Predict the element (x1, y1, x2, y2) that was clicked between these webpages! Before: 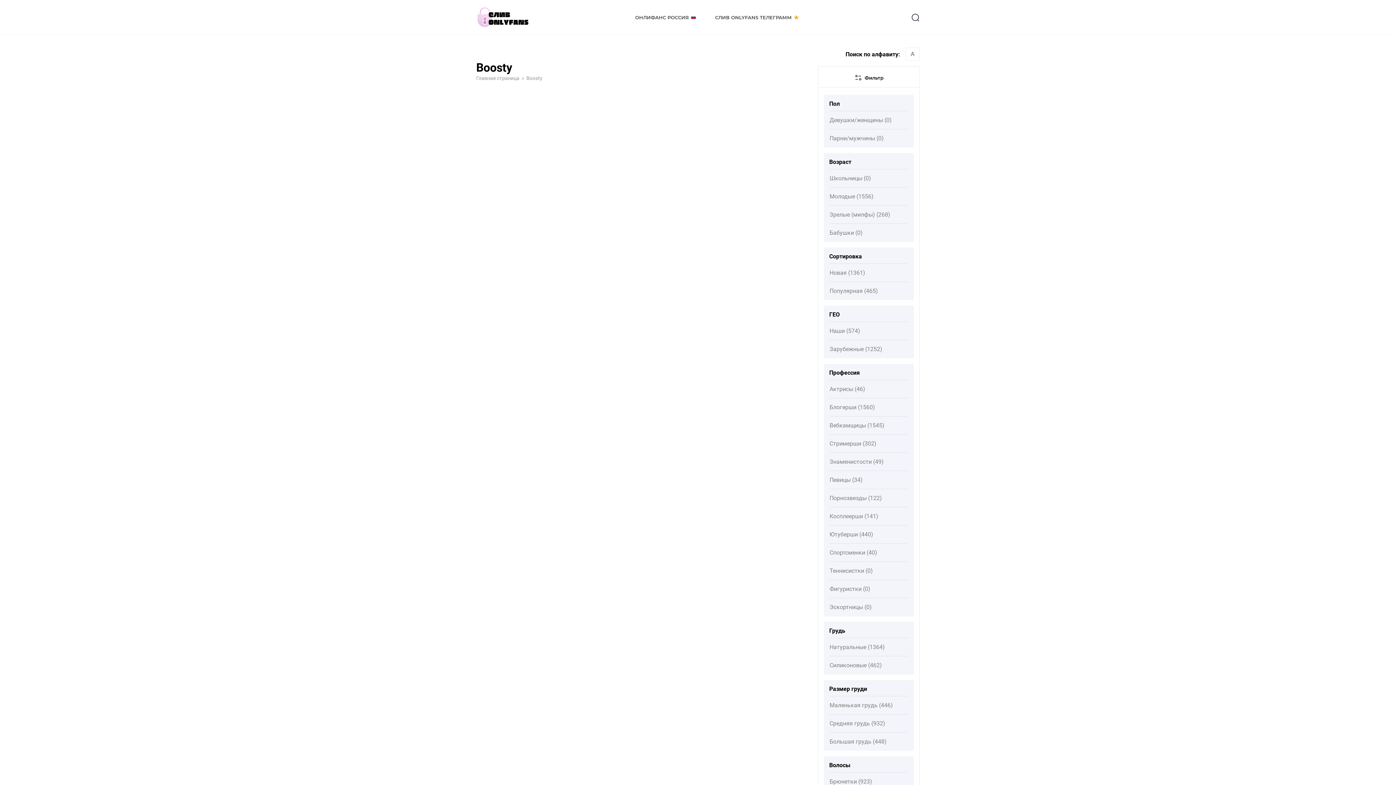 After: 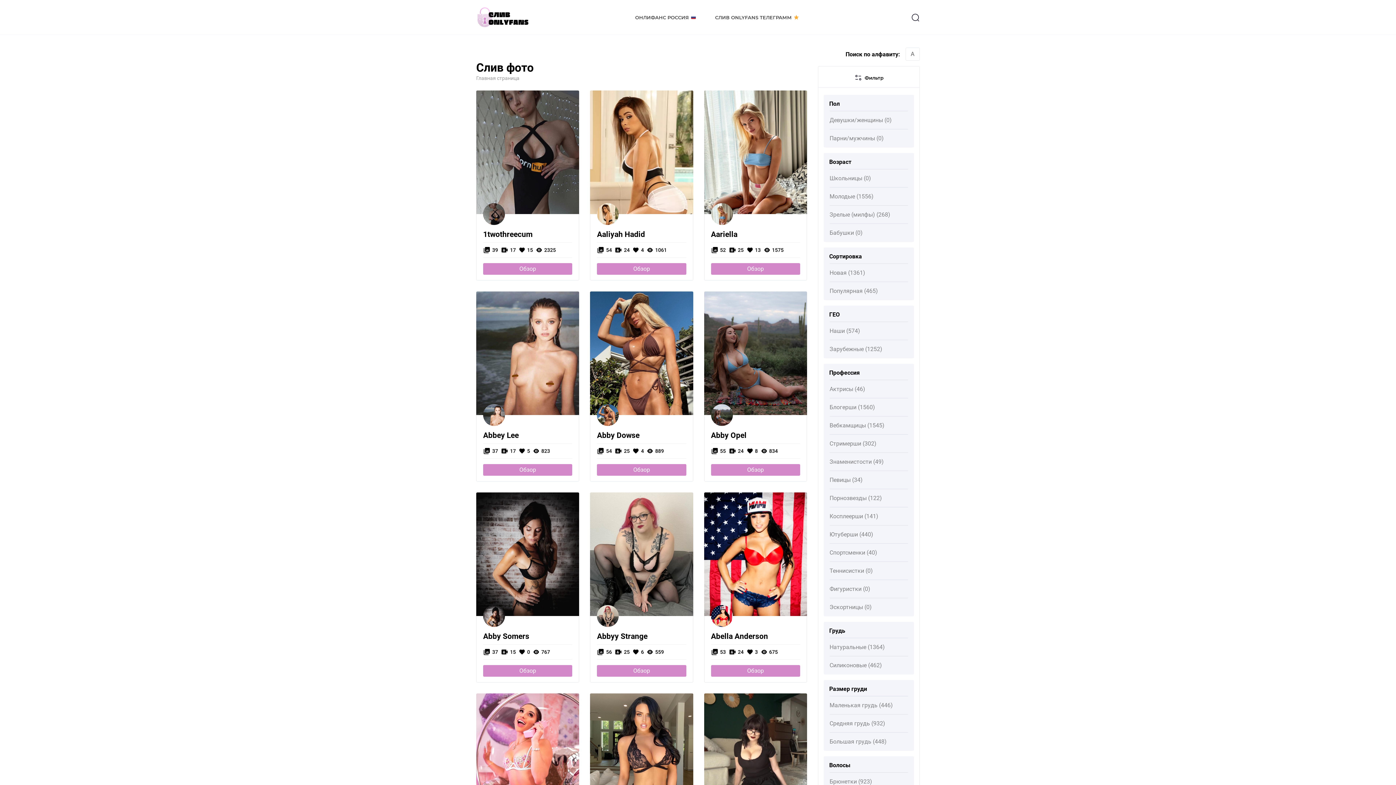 Action: label: Главная страница bbox: (476, 75, 519, 81)